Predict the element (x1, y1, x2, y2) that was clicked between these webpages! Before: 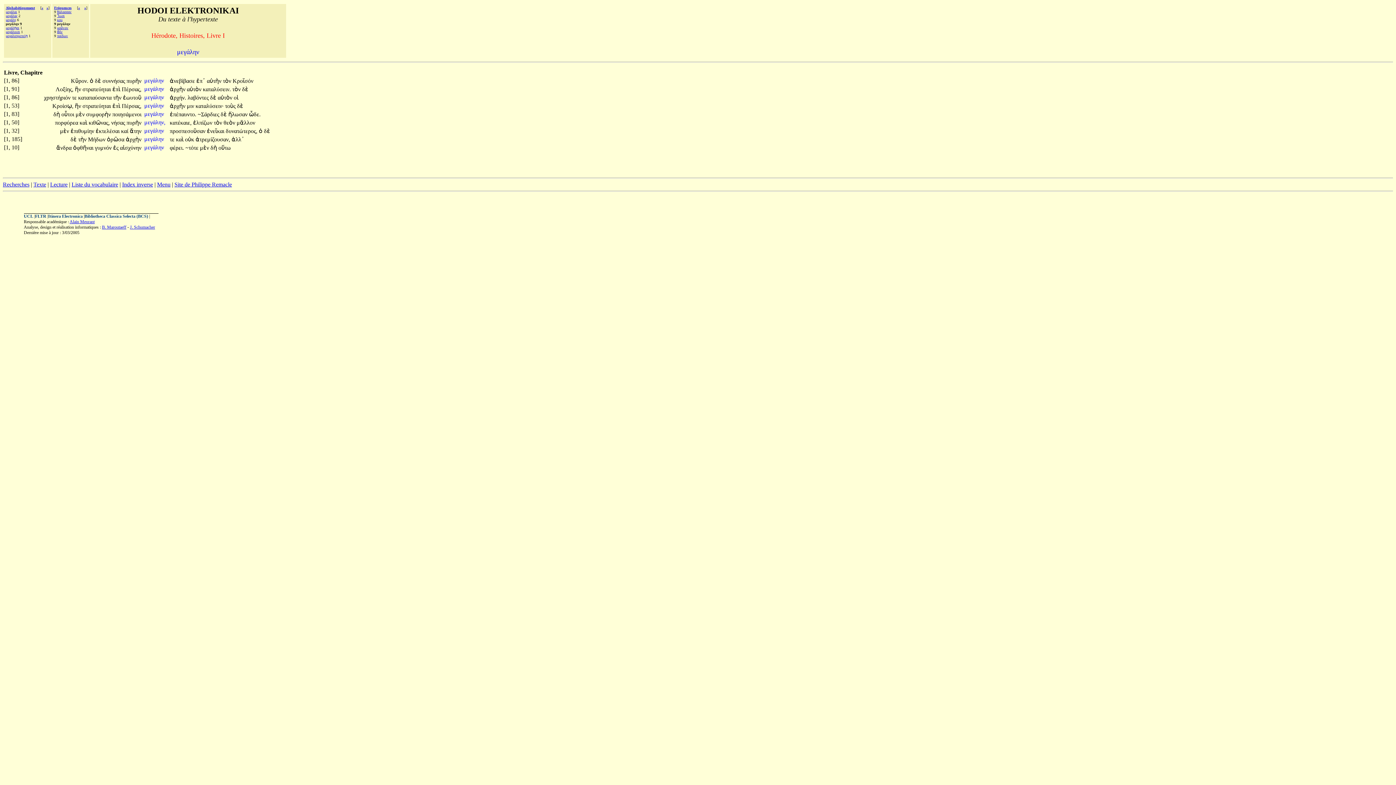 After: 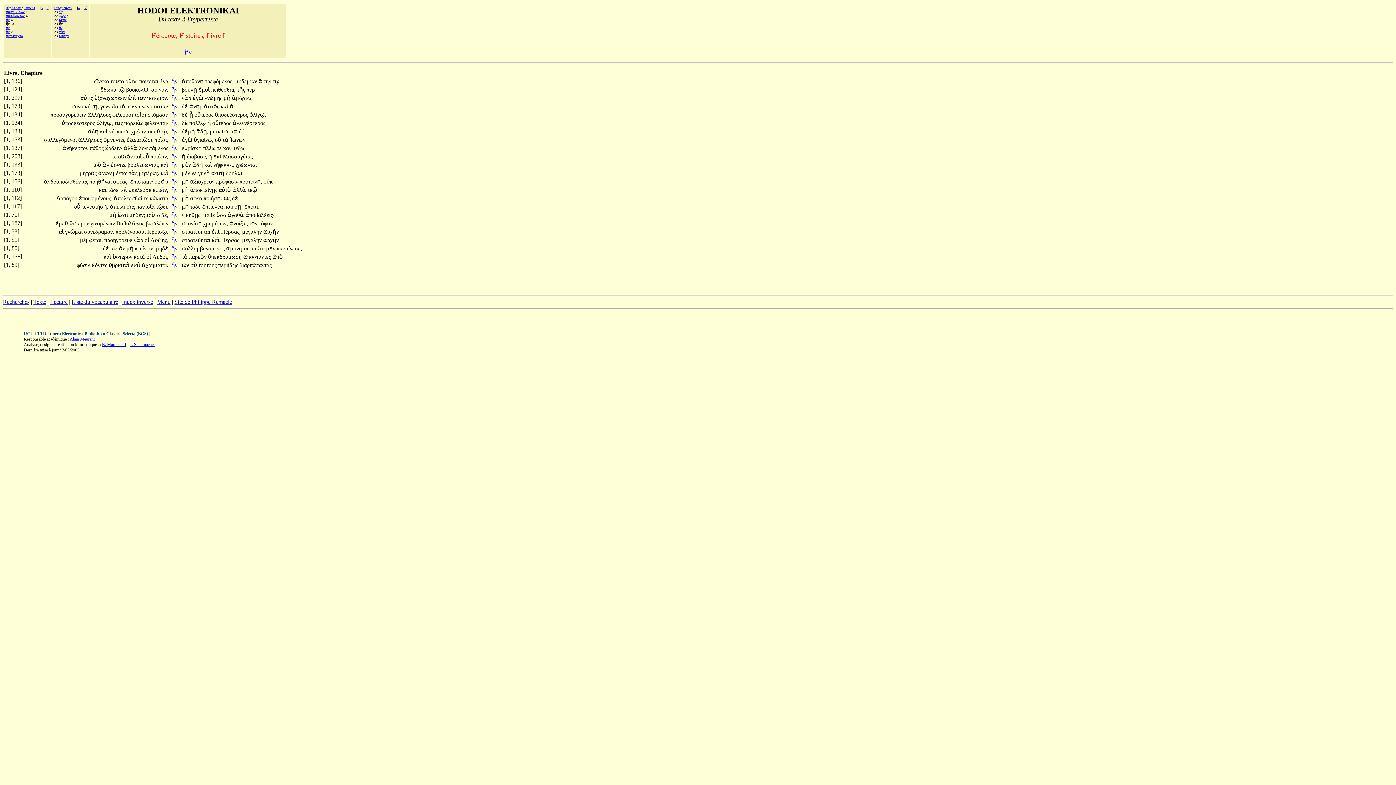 Action: bbox: (74, 102, 82, 109) label: ἢν 